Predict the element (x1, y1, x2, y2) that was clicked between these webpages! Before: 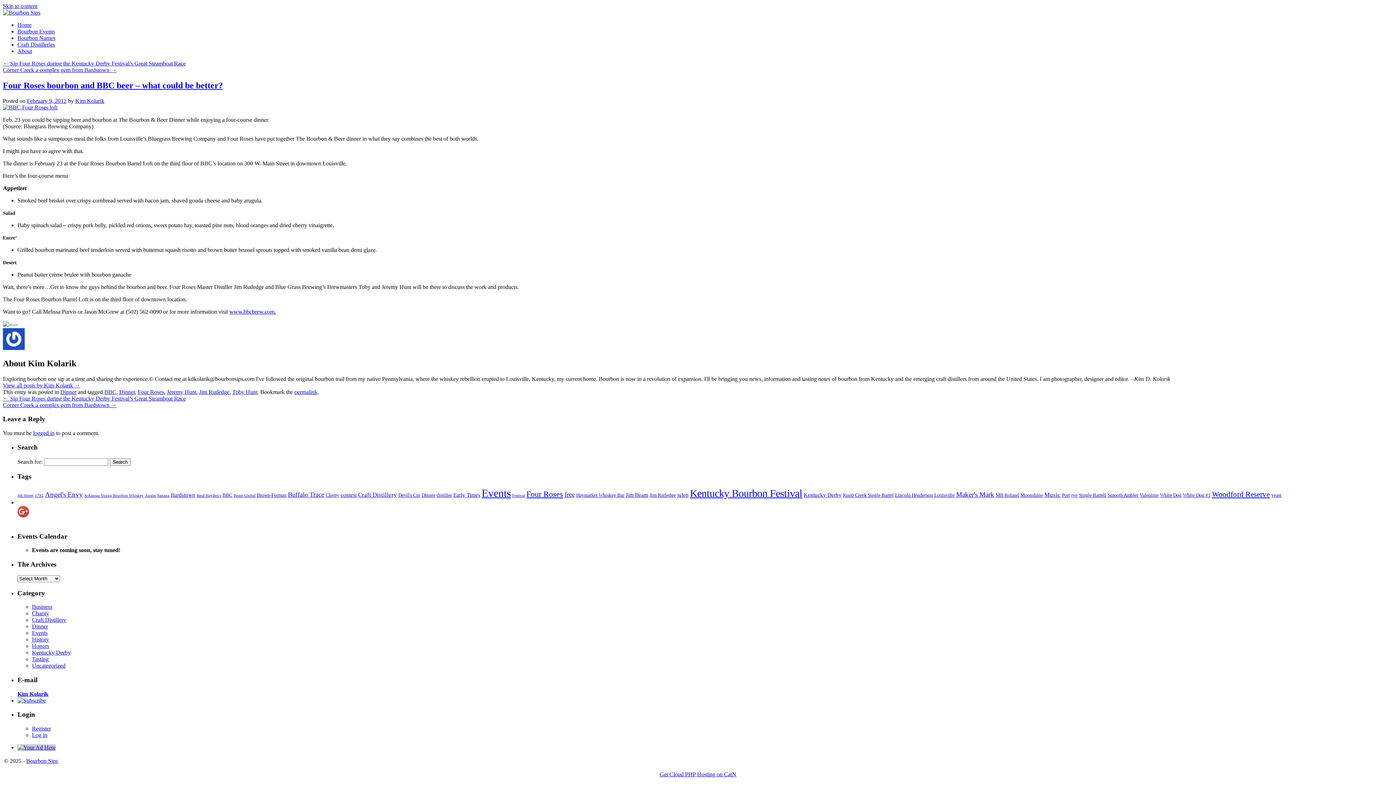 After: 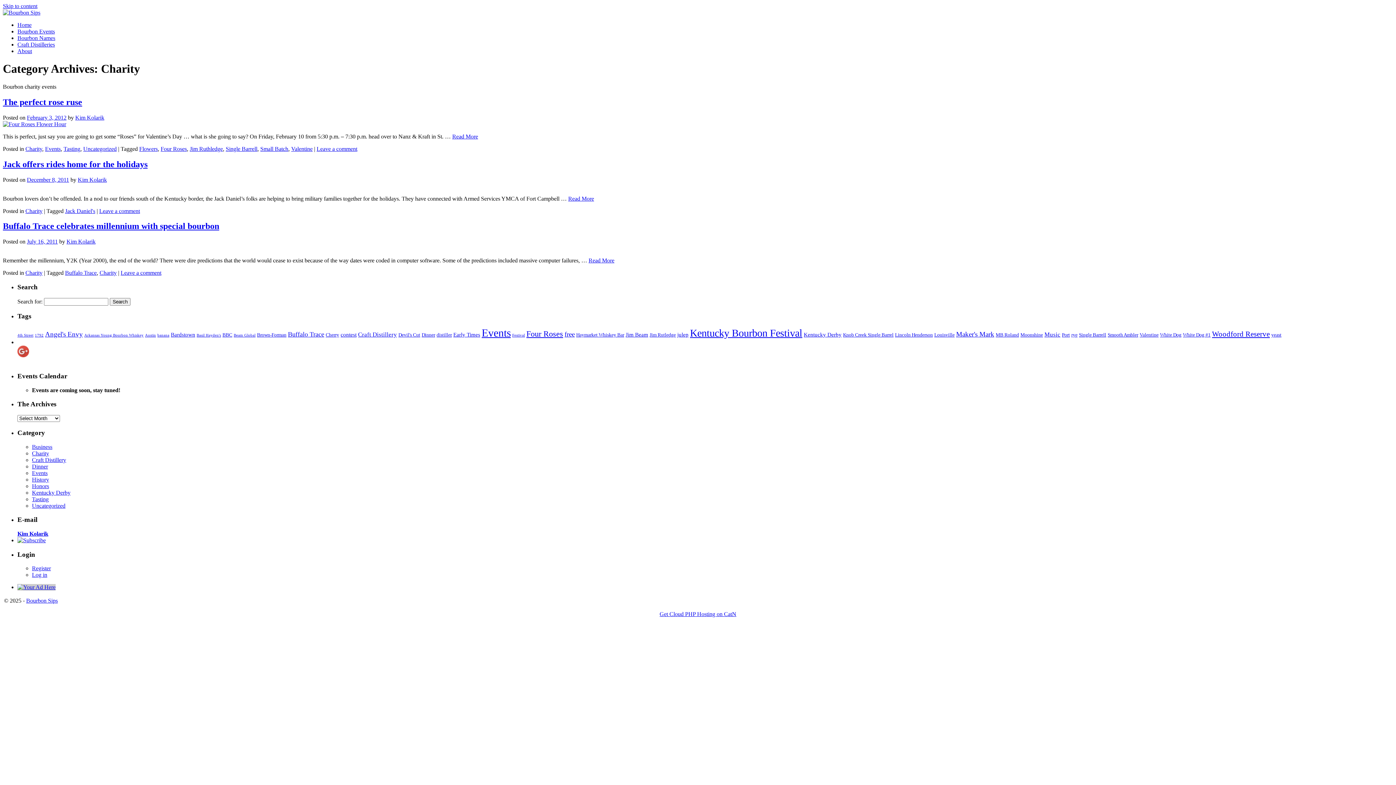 Action: bbox: (32, 610, 49, 616) label: Charity